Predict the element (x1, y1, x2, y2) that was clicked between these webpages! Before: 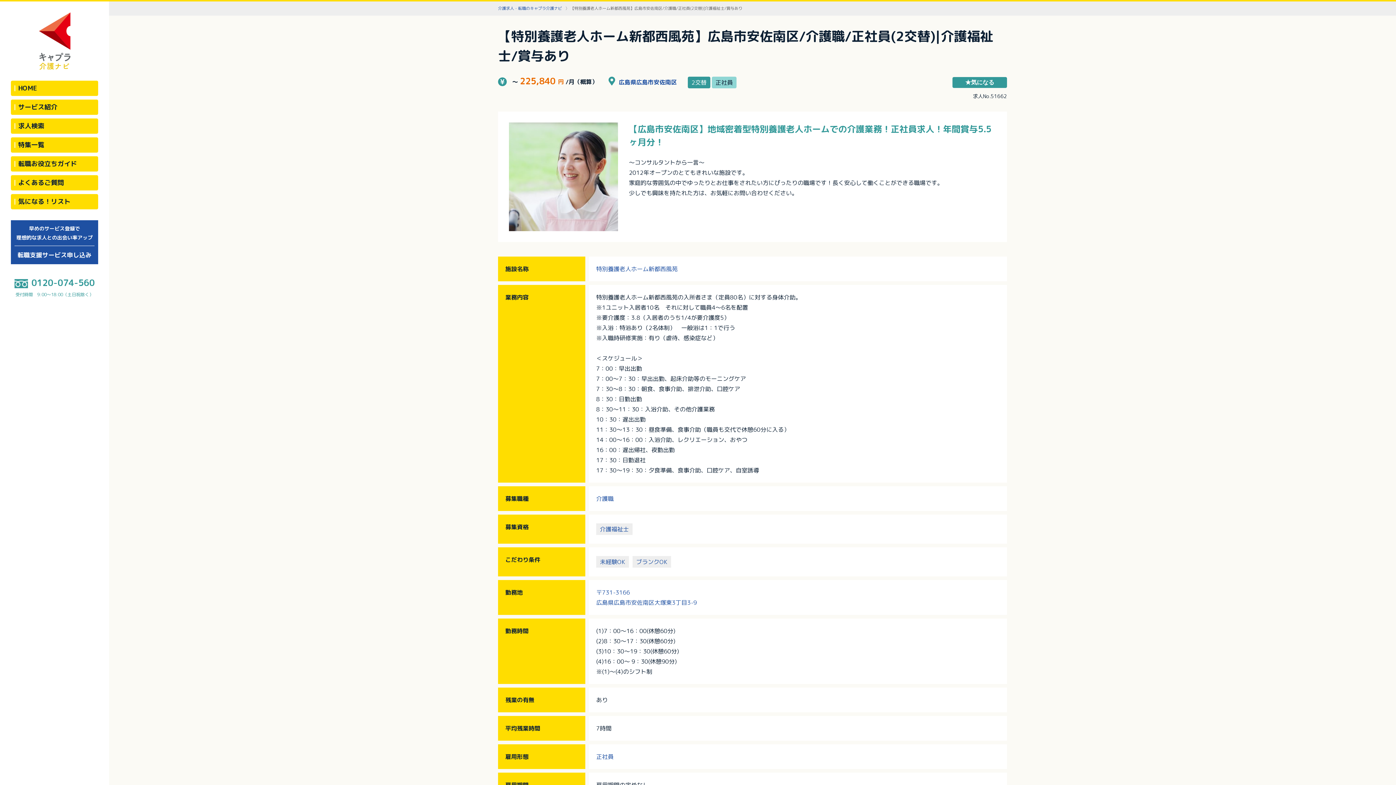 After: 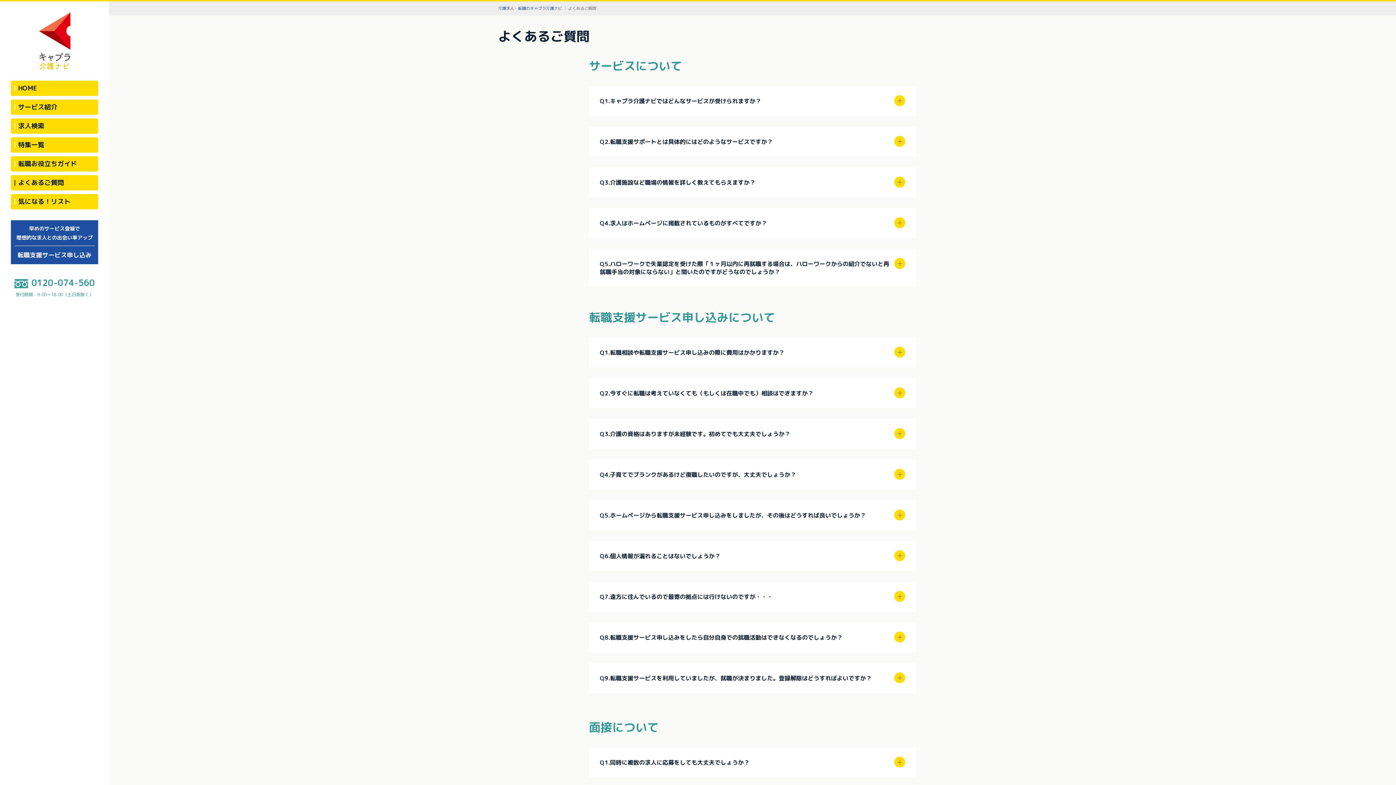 Action: bbox: (10, 175, 98, 190) label: よくあるご質問